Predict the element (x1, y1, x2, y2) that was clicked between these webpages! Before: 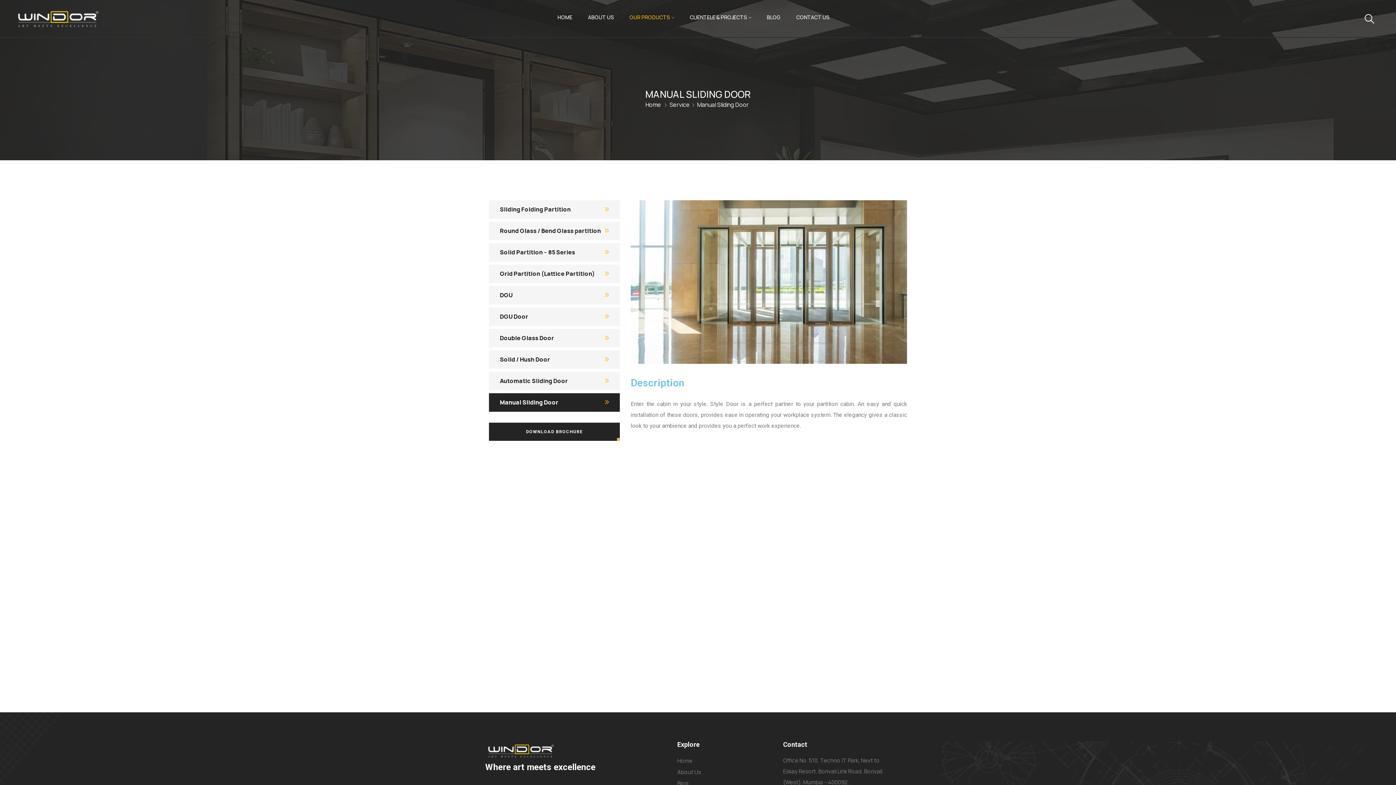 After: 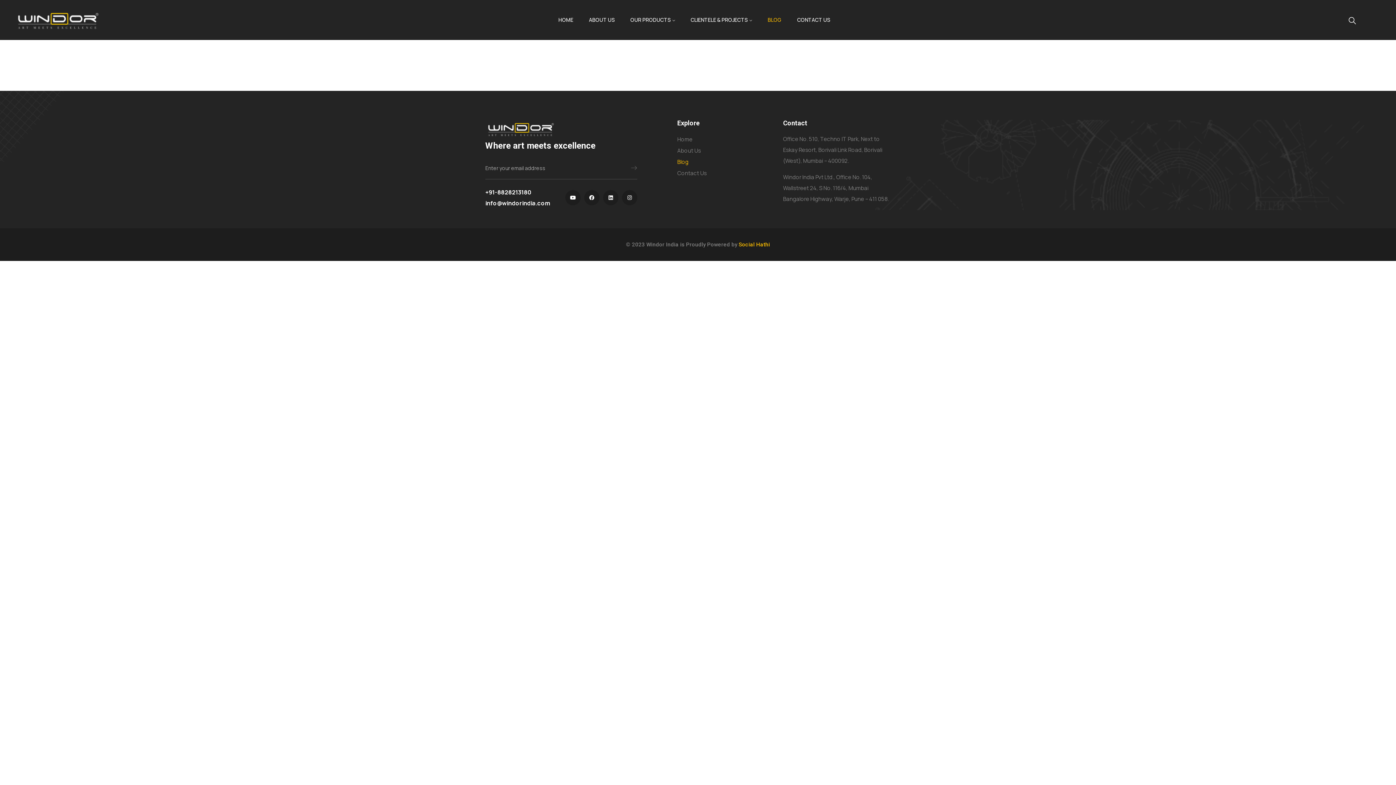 Action: bbox: (677, 780, 688, 787) label: Blog